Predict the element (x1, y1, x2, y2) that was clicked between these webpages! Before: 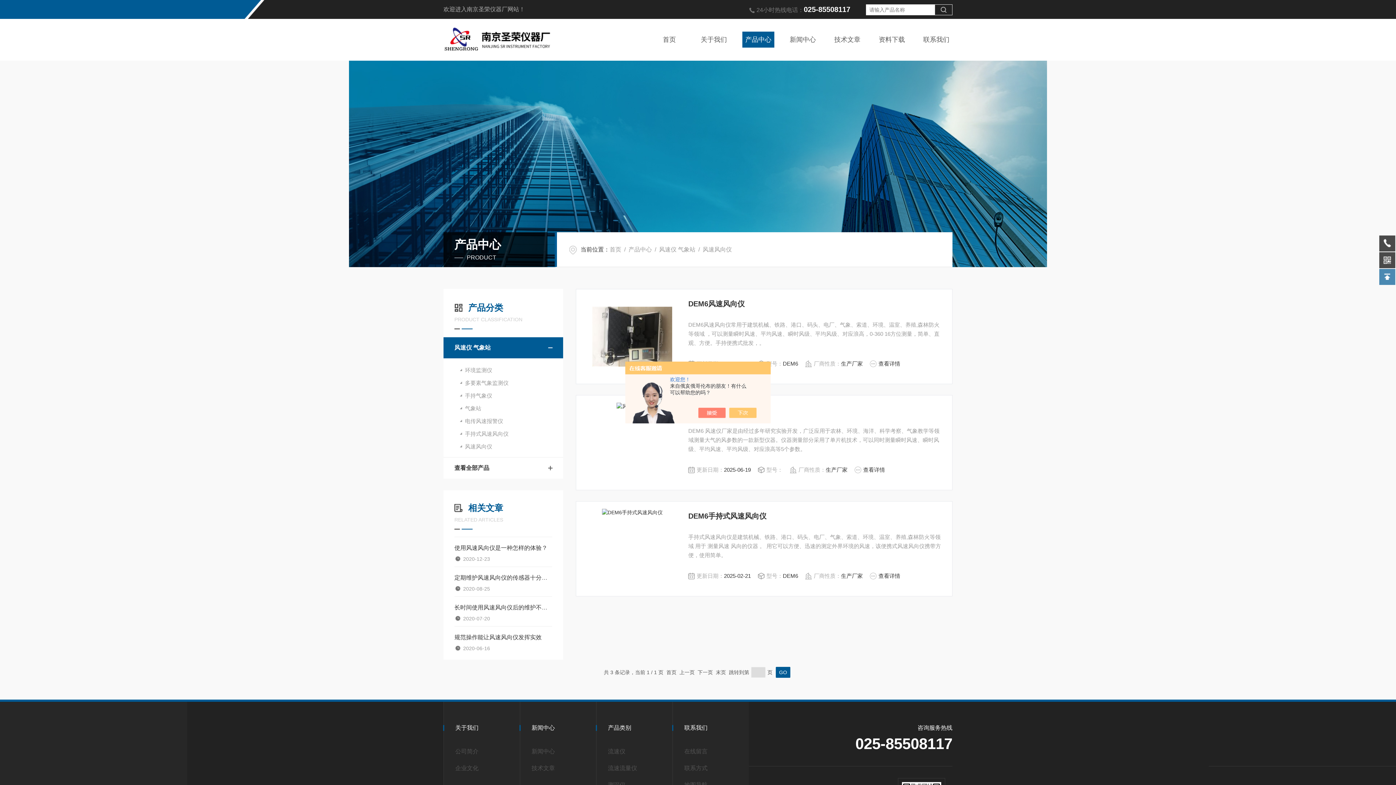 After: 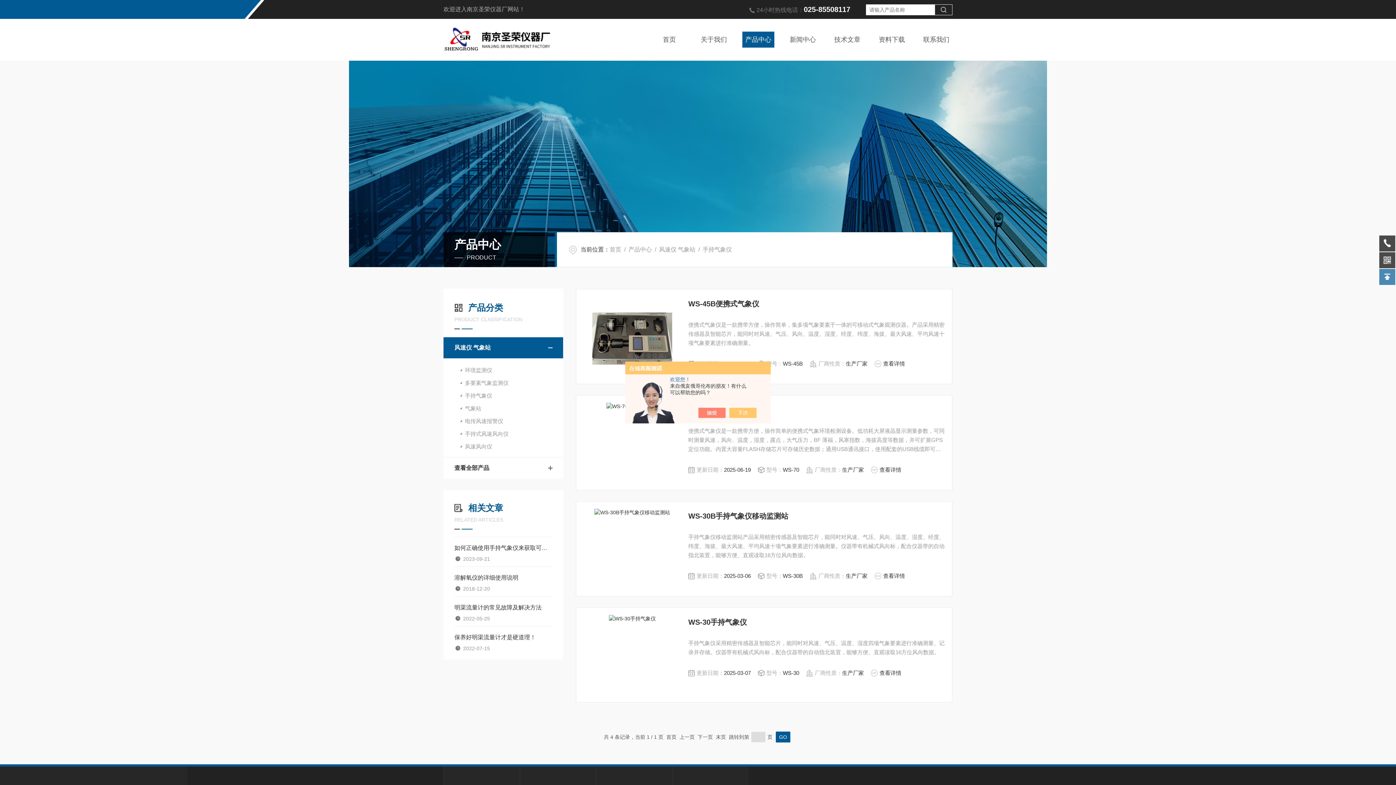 Action: label: 手持气象仪 bbox: (443, 389, 563, 402)